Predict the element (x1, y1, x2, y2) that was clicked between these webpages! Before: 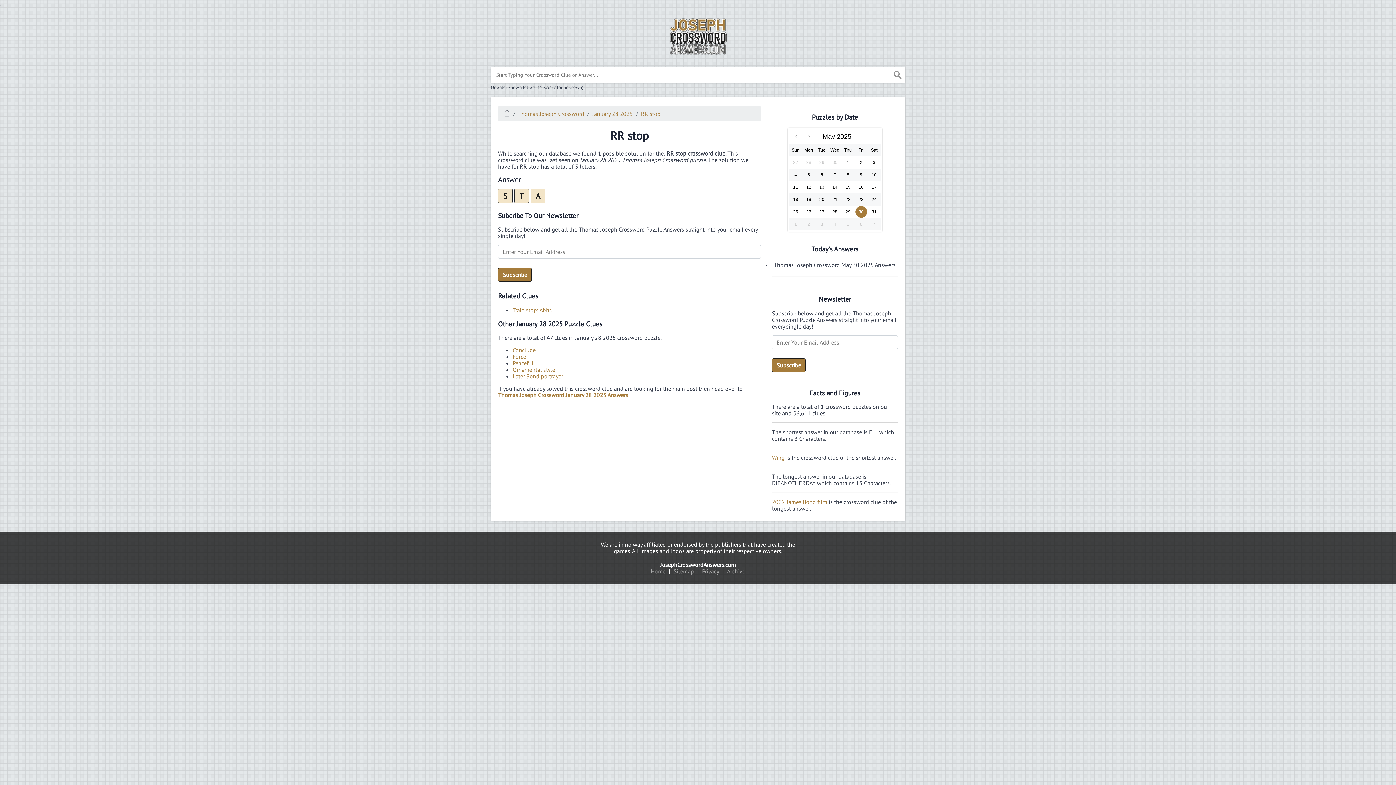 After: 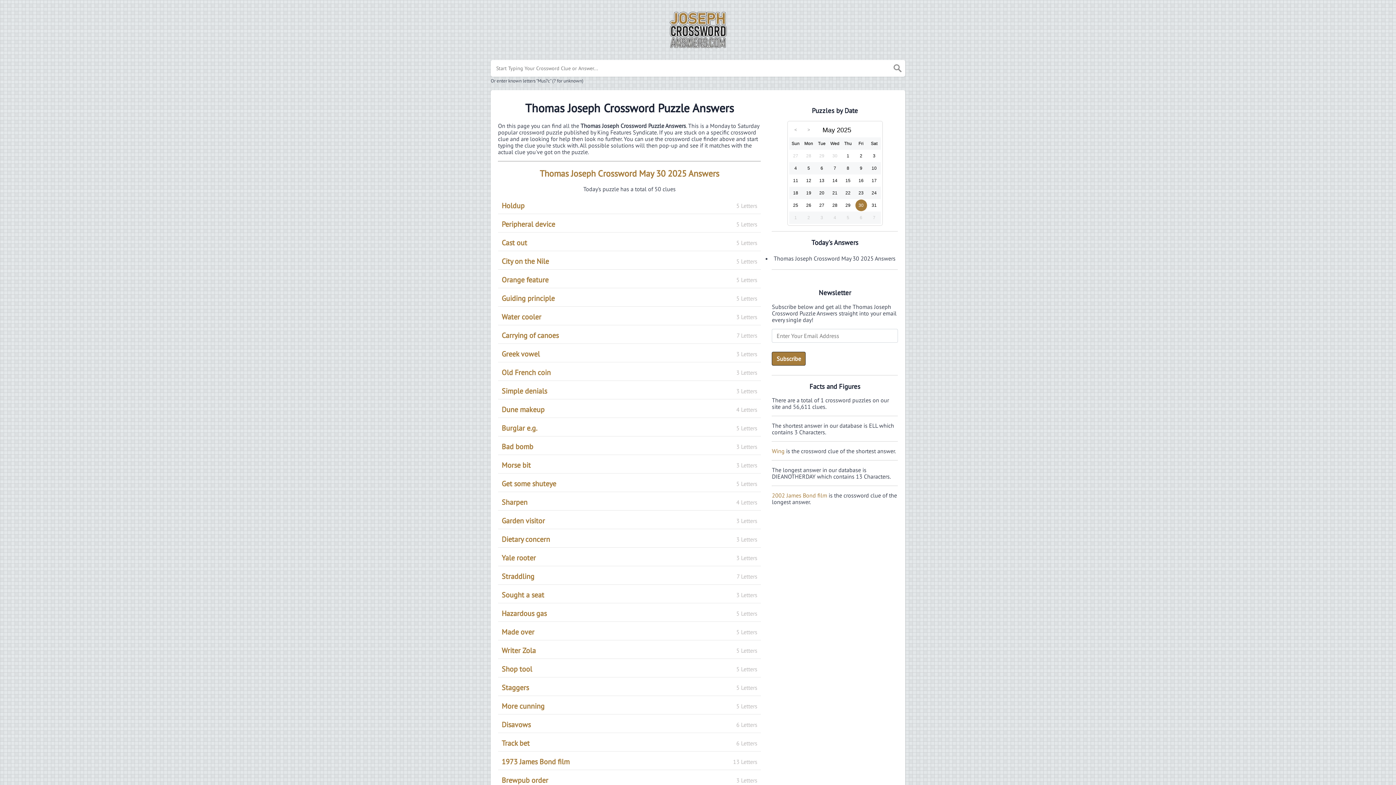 Action: bbox: (518, 110, 584, 117) label: Thomas Joseph Crossword